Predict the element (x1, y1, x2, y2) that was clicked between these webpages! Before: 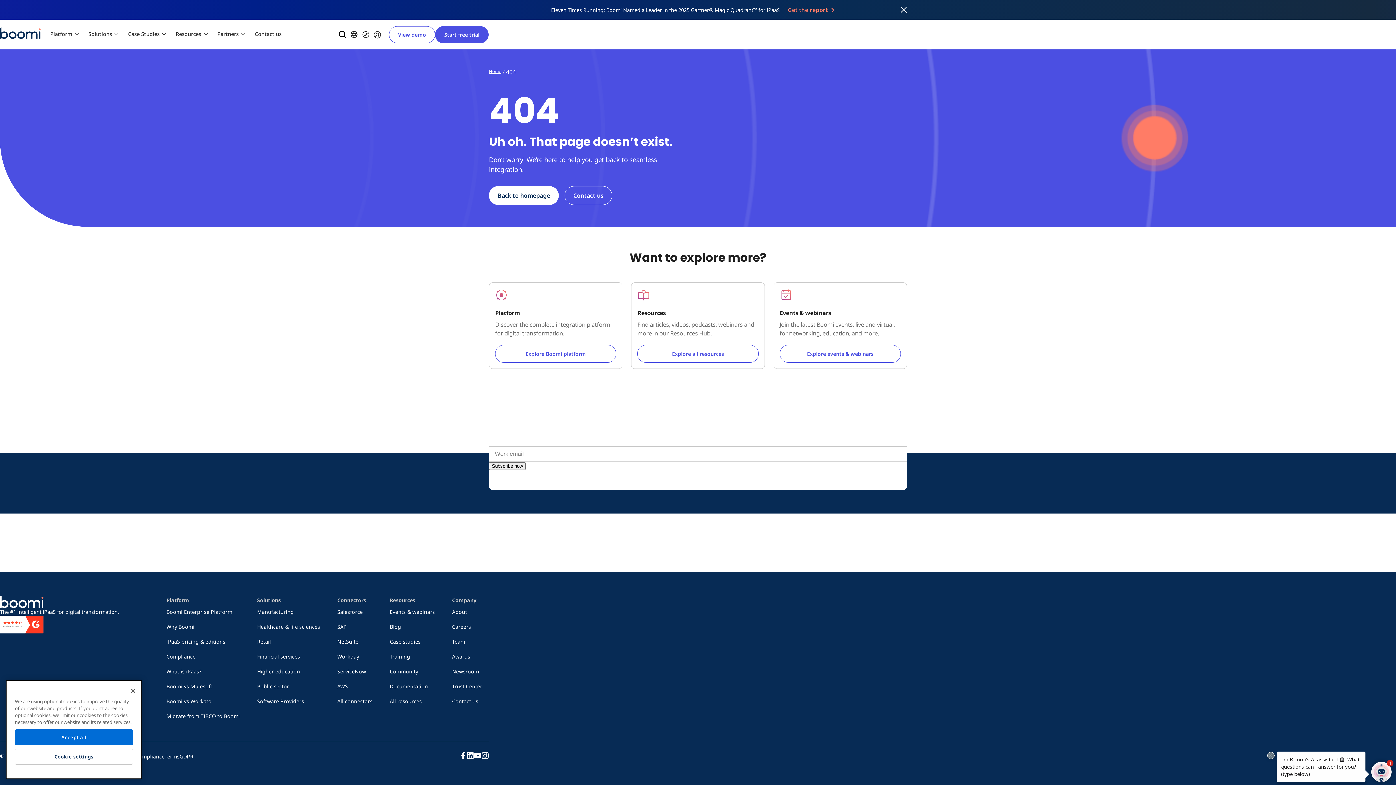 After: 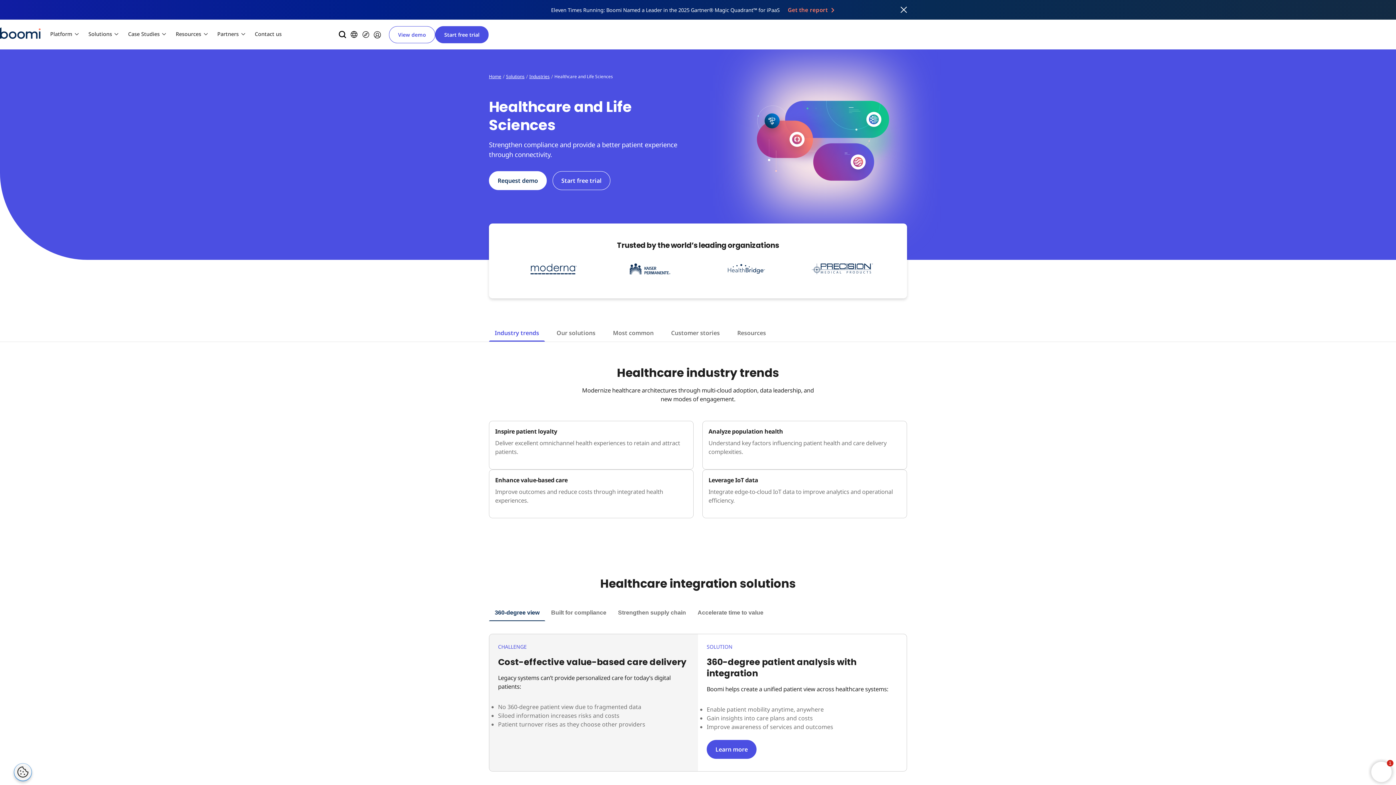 Action: bbox: (257, 619, 320, 634) label: Healthcare & life sciences